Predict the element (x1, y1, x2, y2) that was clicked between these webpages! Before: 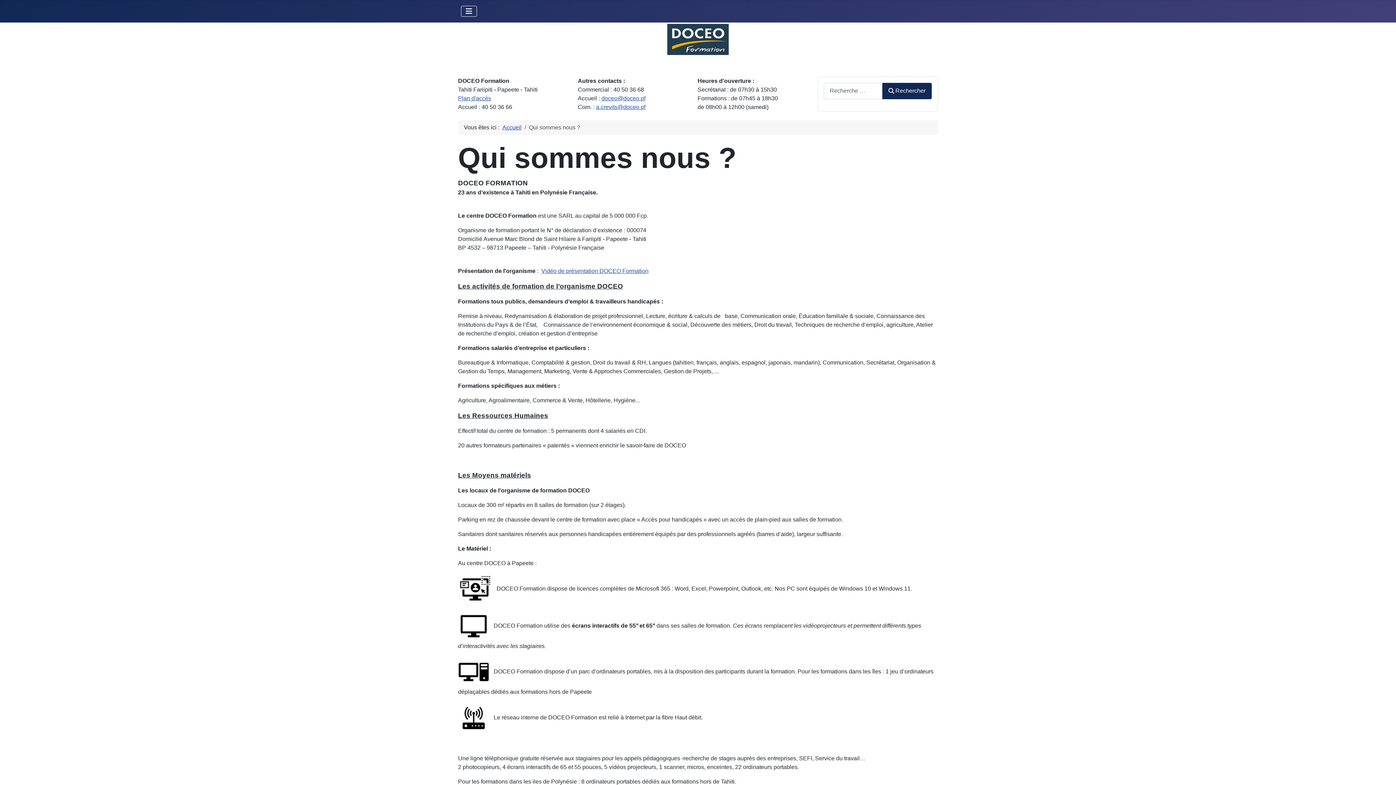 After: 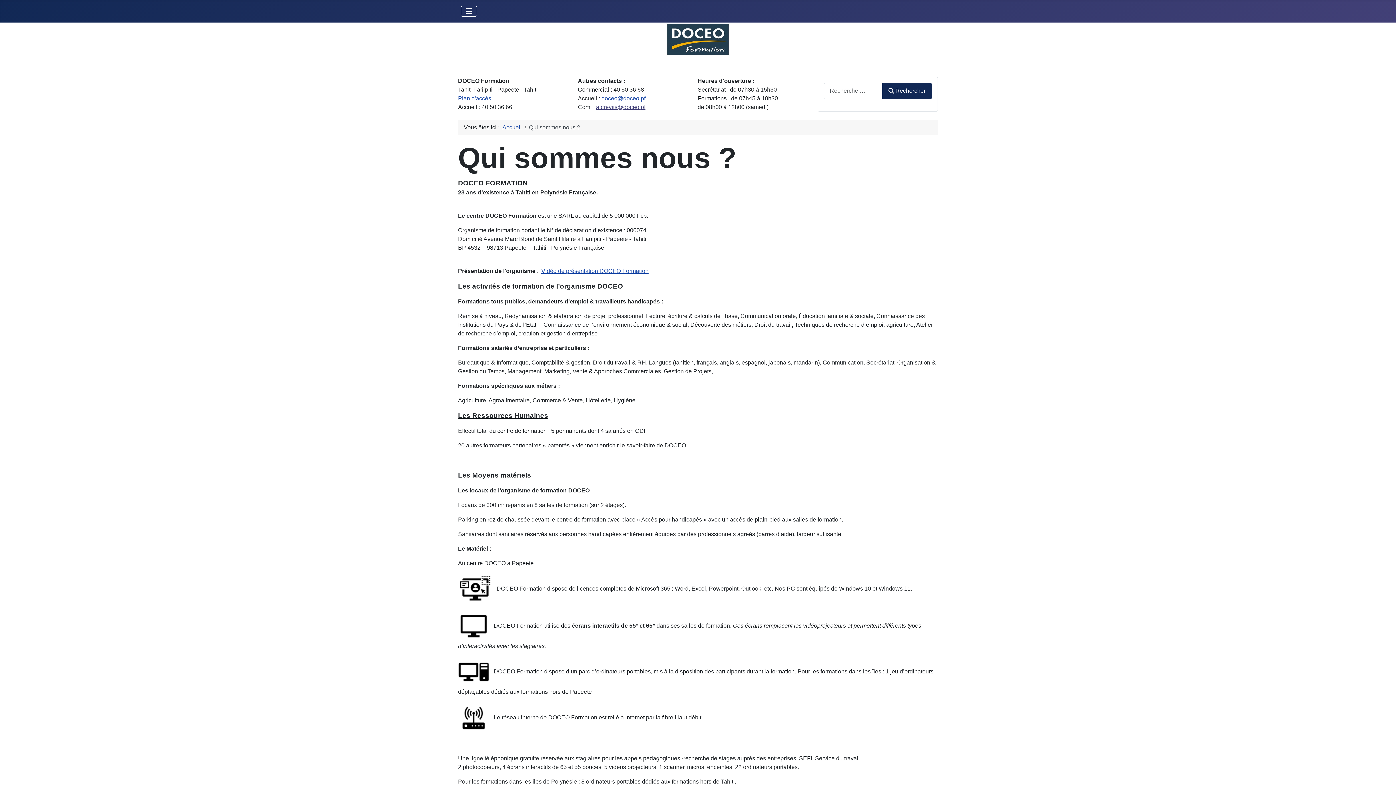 Action: bbox: (596, 103, 645, 110) label: a.crevits@doceo.pf